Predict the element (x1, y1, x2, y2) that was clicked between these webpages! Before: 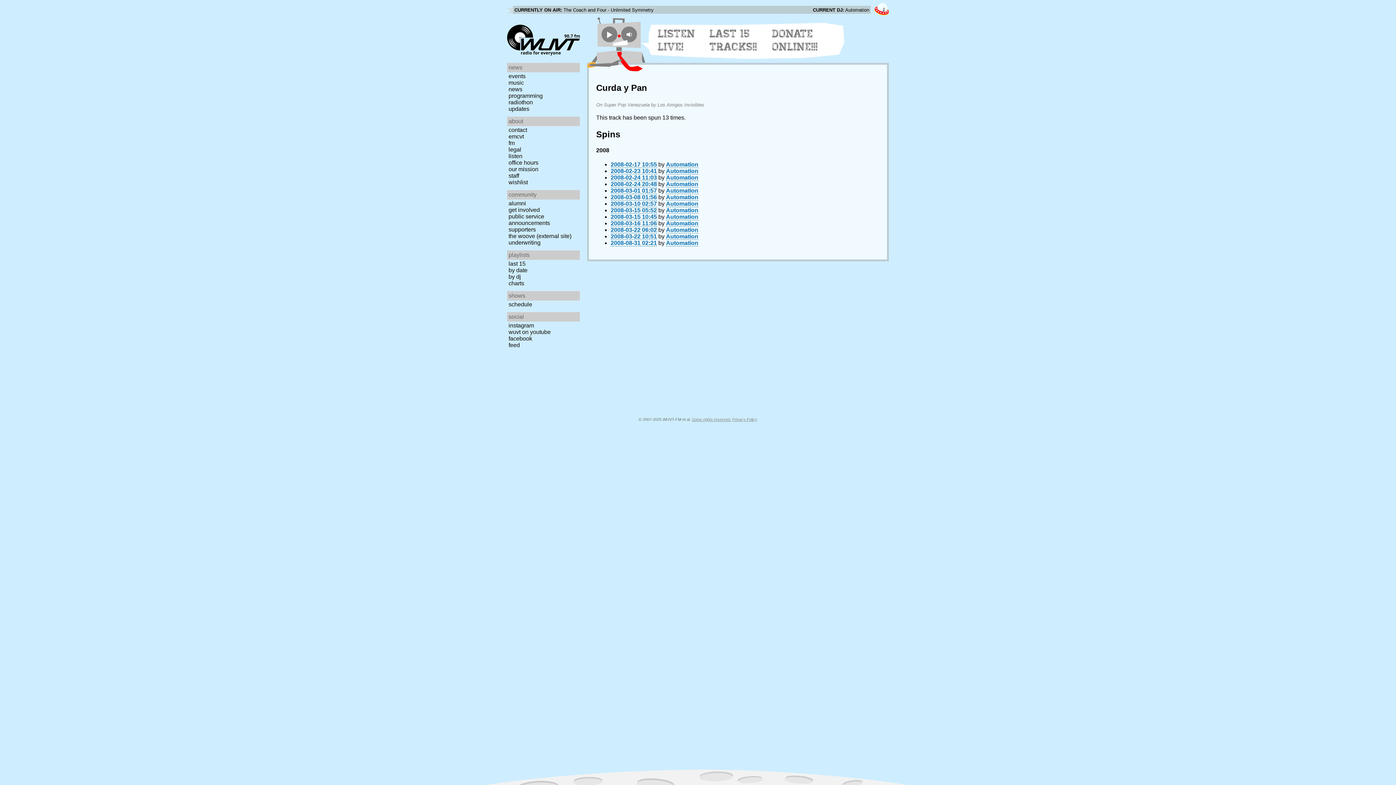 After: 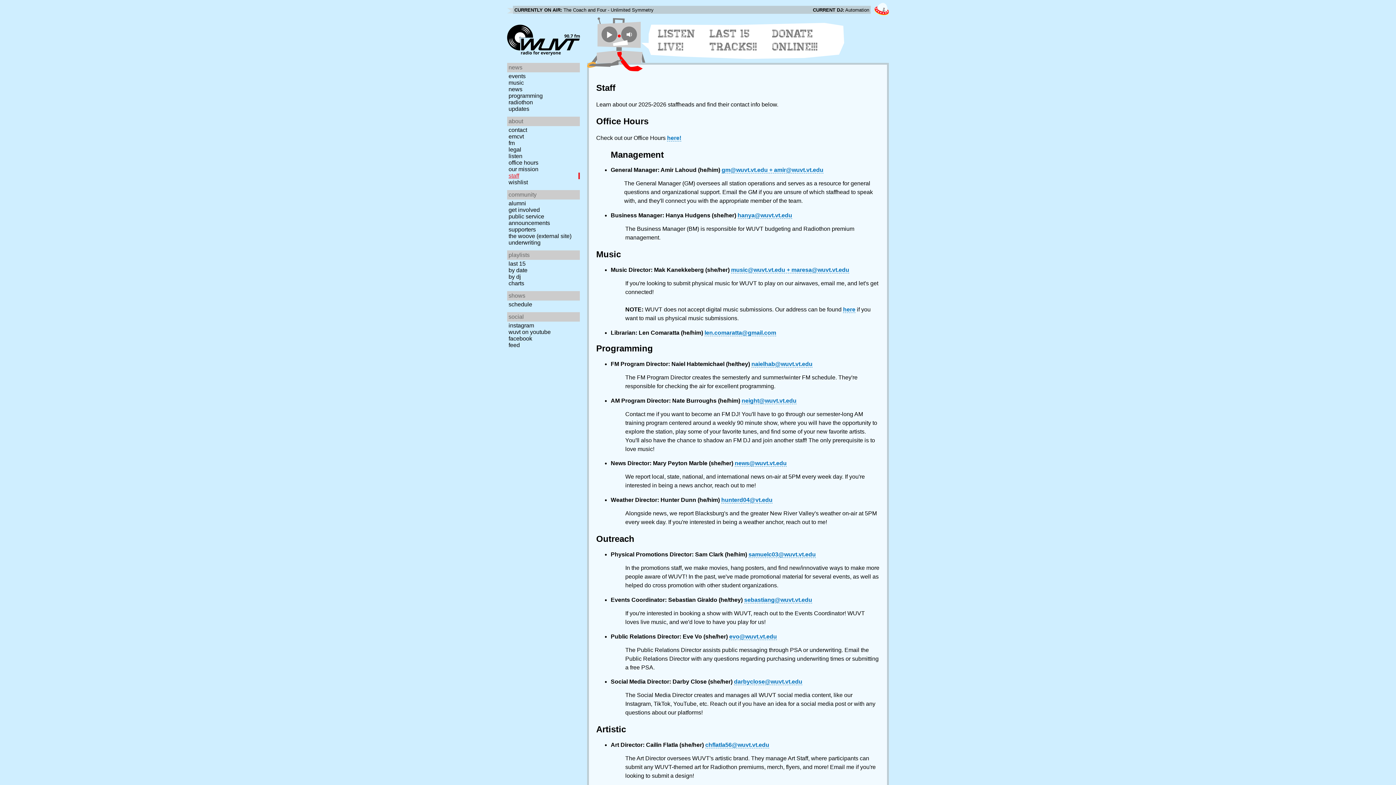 Action: bbox: (507, 172, 582, 179) label: staff